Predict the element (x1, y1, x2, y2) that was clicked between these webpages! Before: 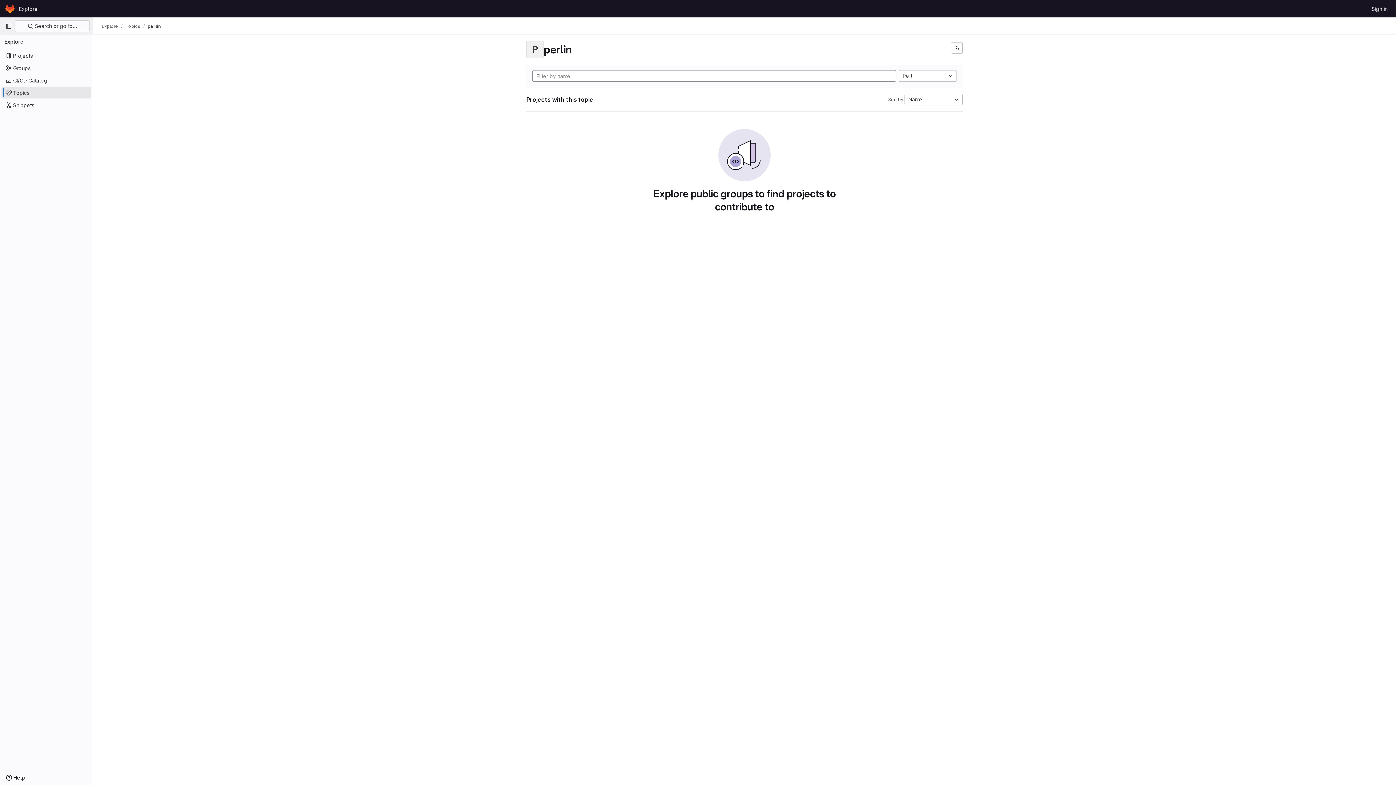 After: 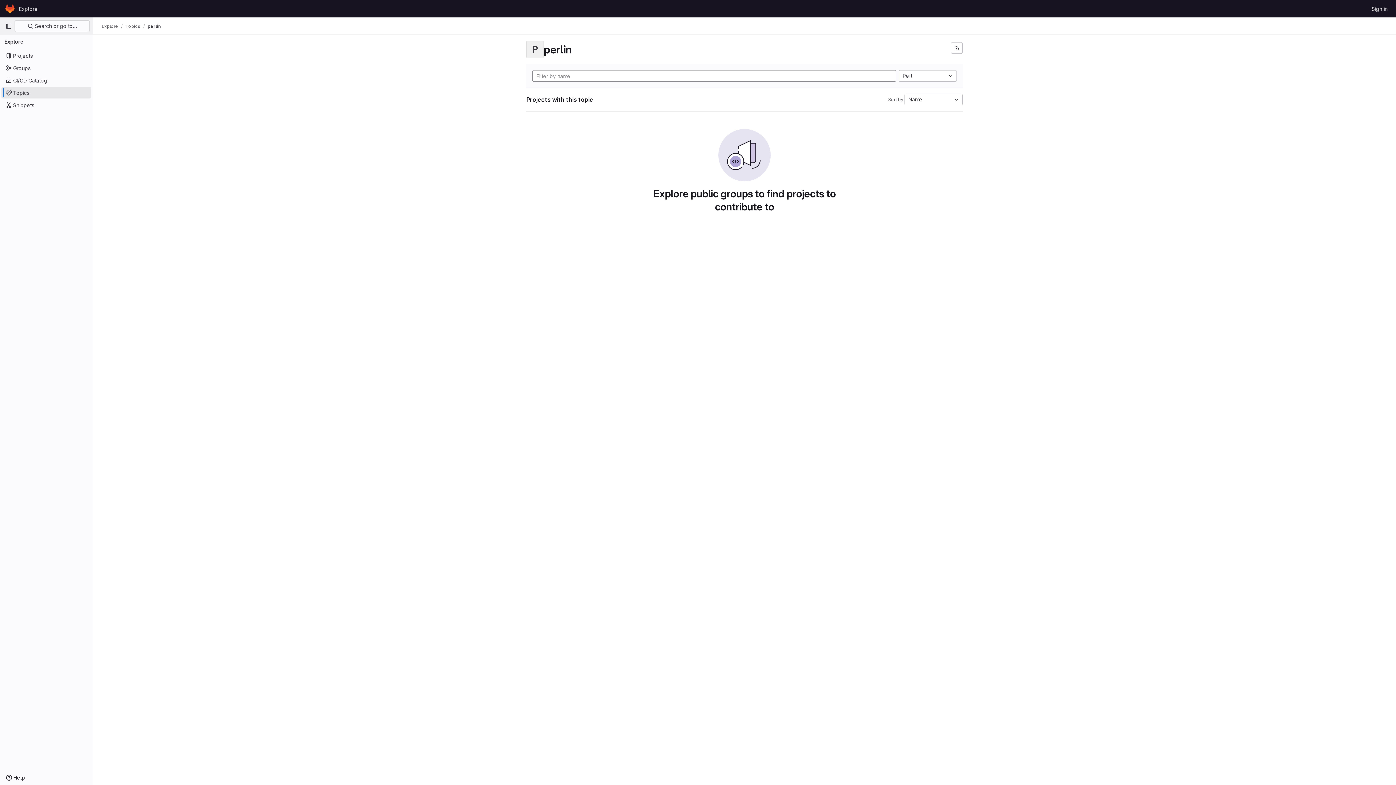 Action: label: perlin bbox: (147, 23, 160, 29)